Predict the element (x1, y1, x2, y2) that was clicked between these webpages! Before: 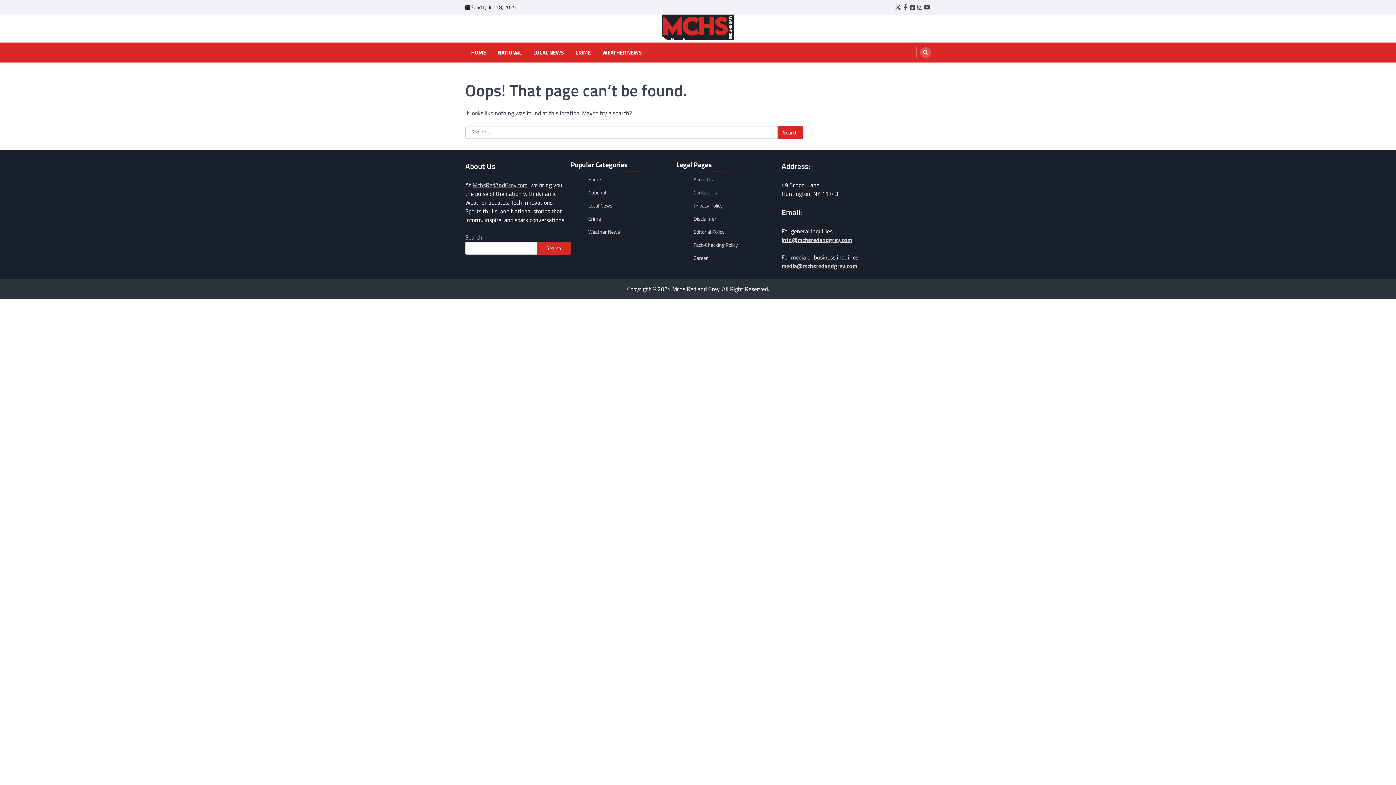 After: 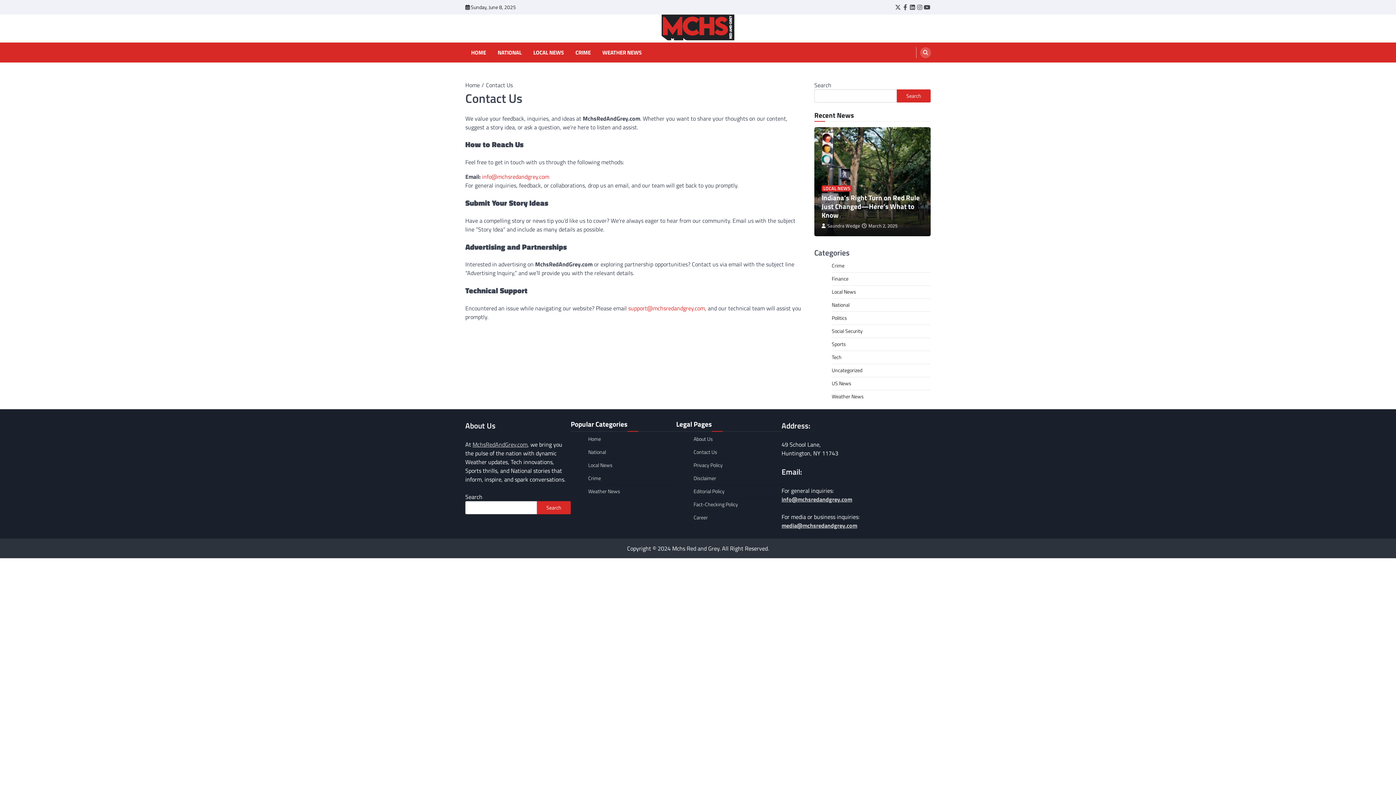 Action: bbox: (693, 188, 717, 196) label: Contact Us